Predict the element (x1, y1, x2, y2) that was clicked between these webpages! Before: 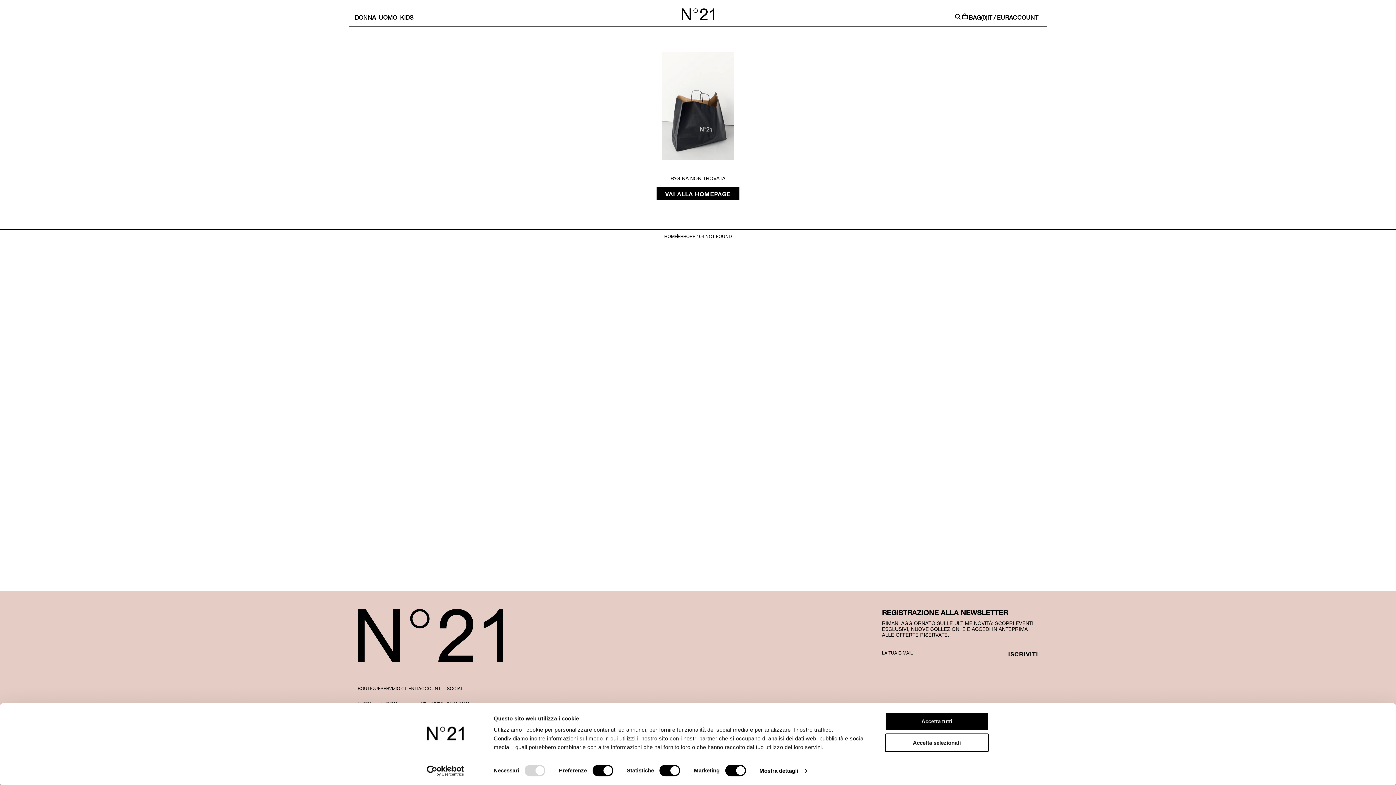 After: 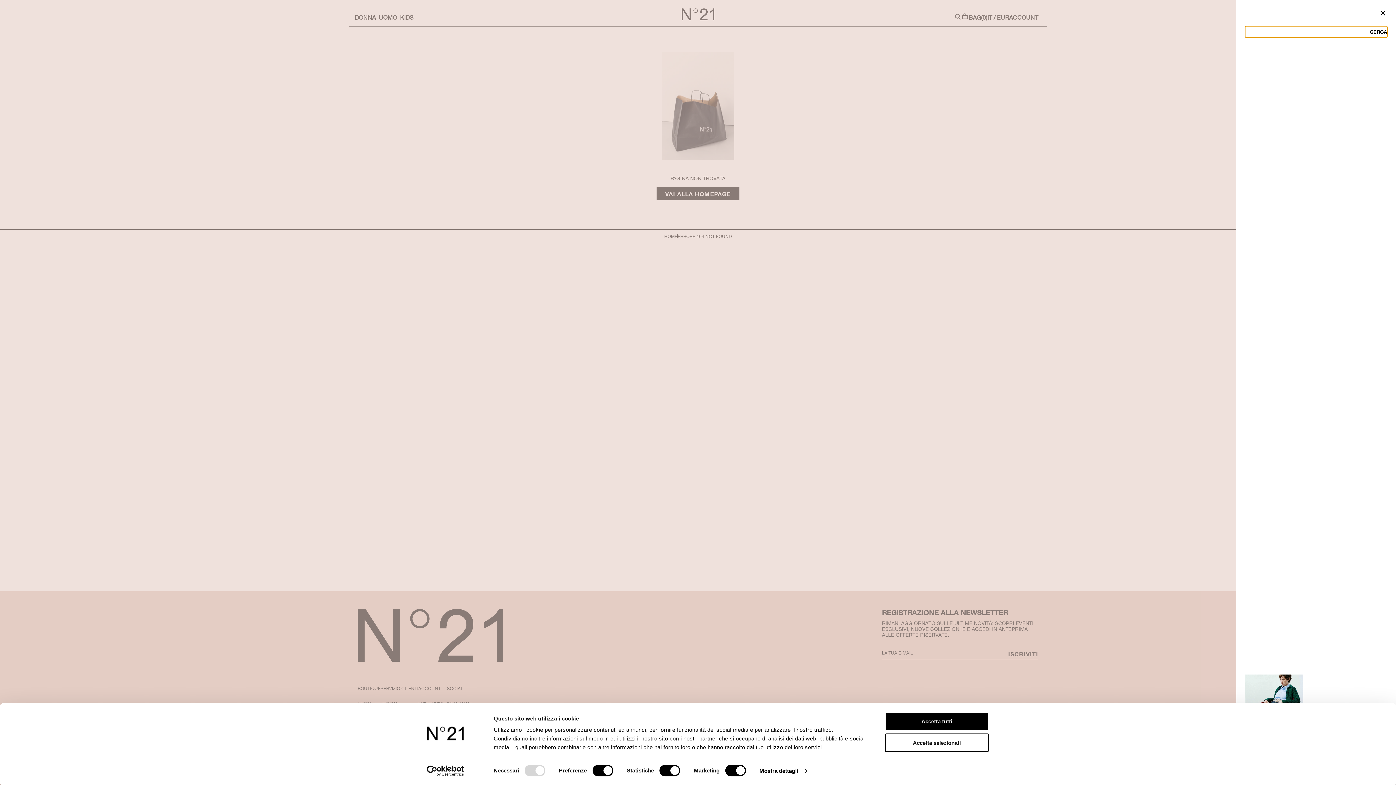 Action: bbox: (955, 7, 961, 26)